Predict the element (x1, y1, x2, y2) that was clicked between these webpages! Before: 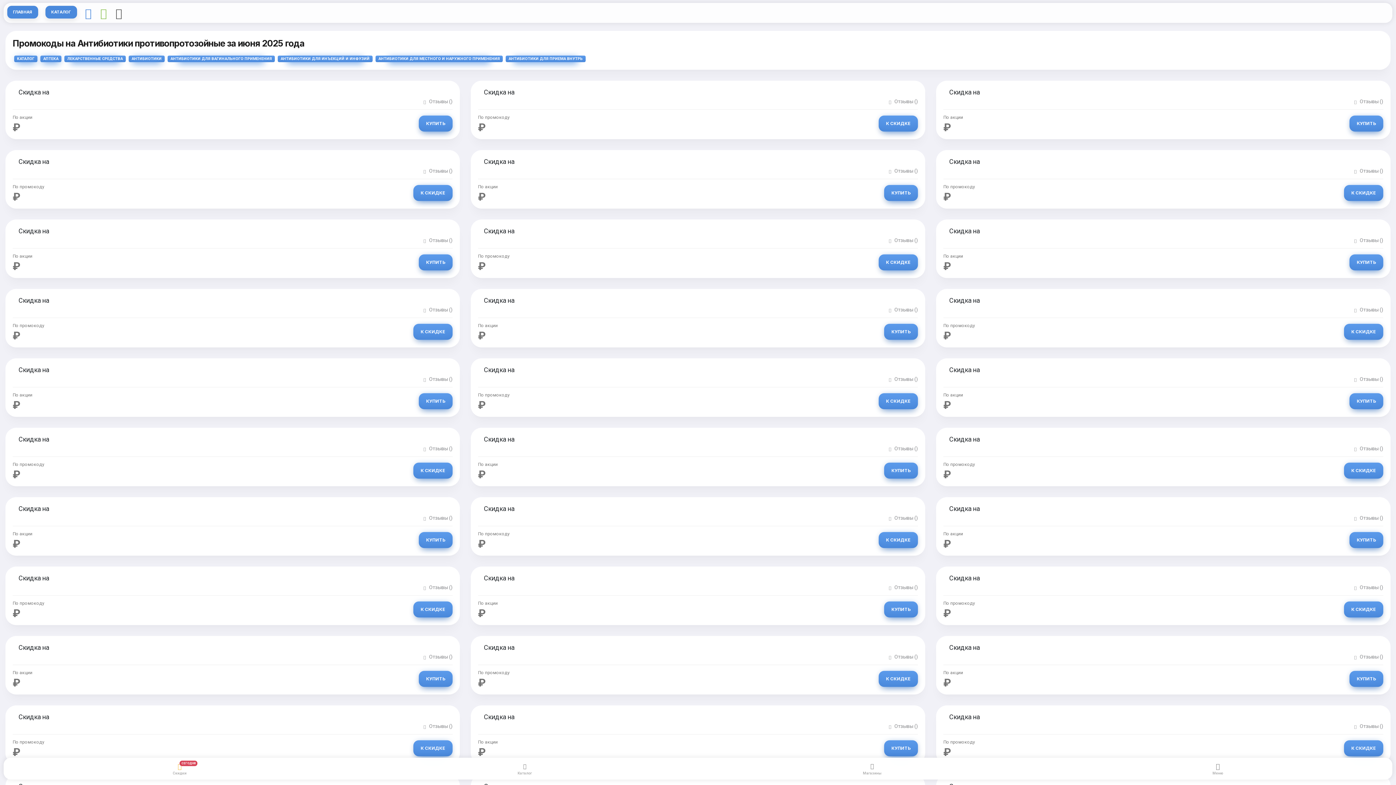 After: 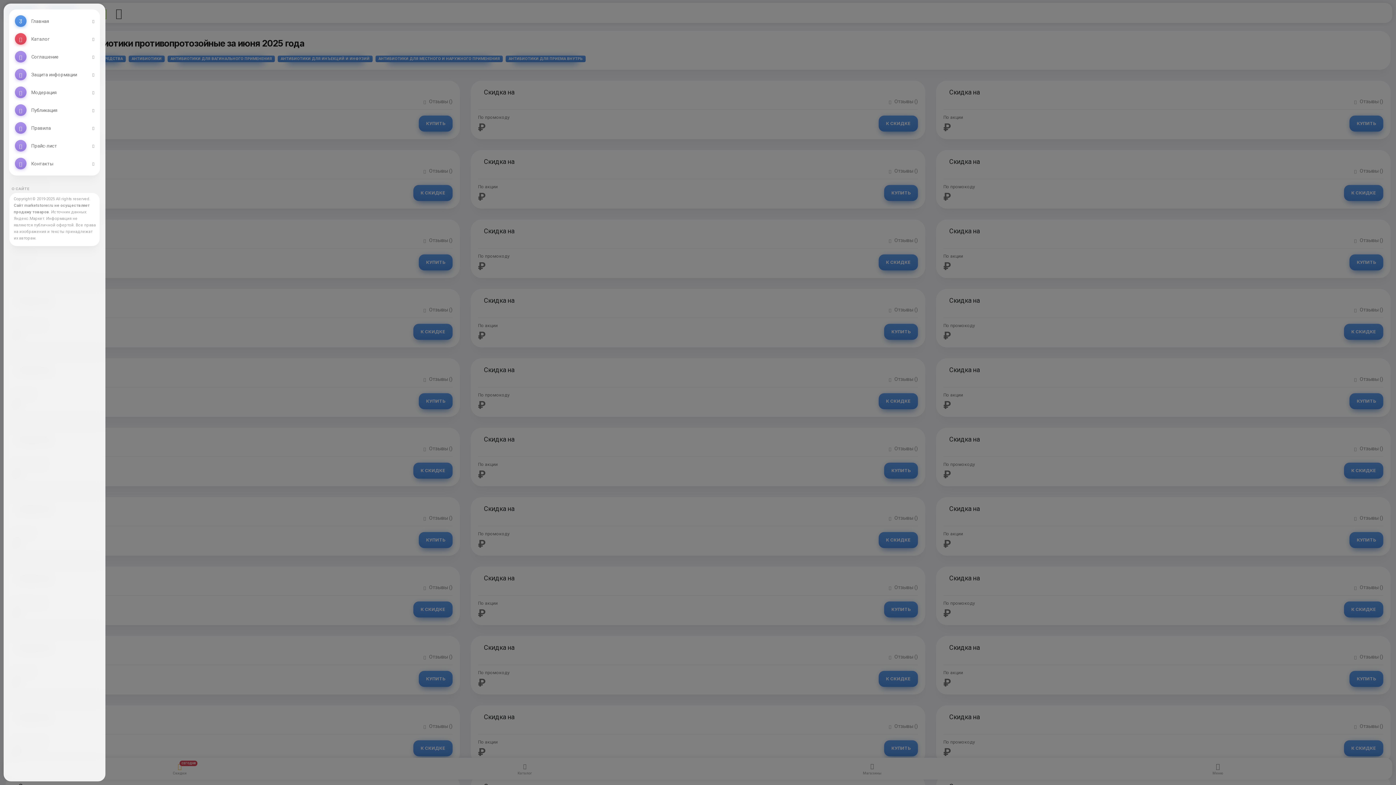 Action: bbox: (1047, 758, 1389, 780) label: Меню